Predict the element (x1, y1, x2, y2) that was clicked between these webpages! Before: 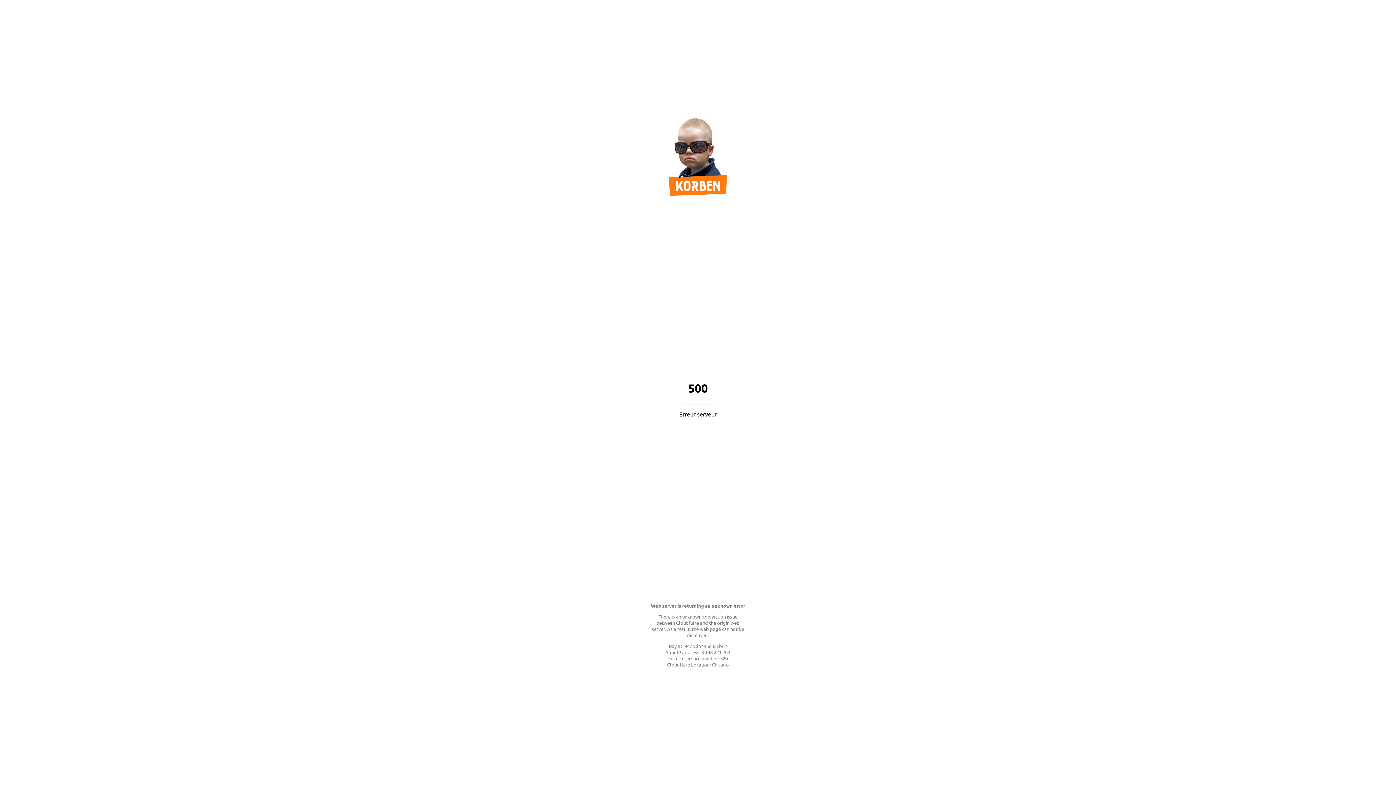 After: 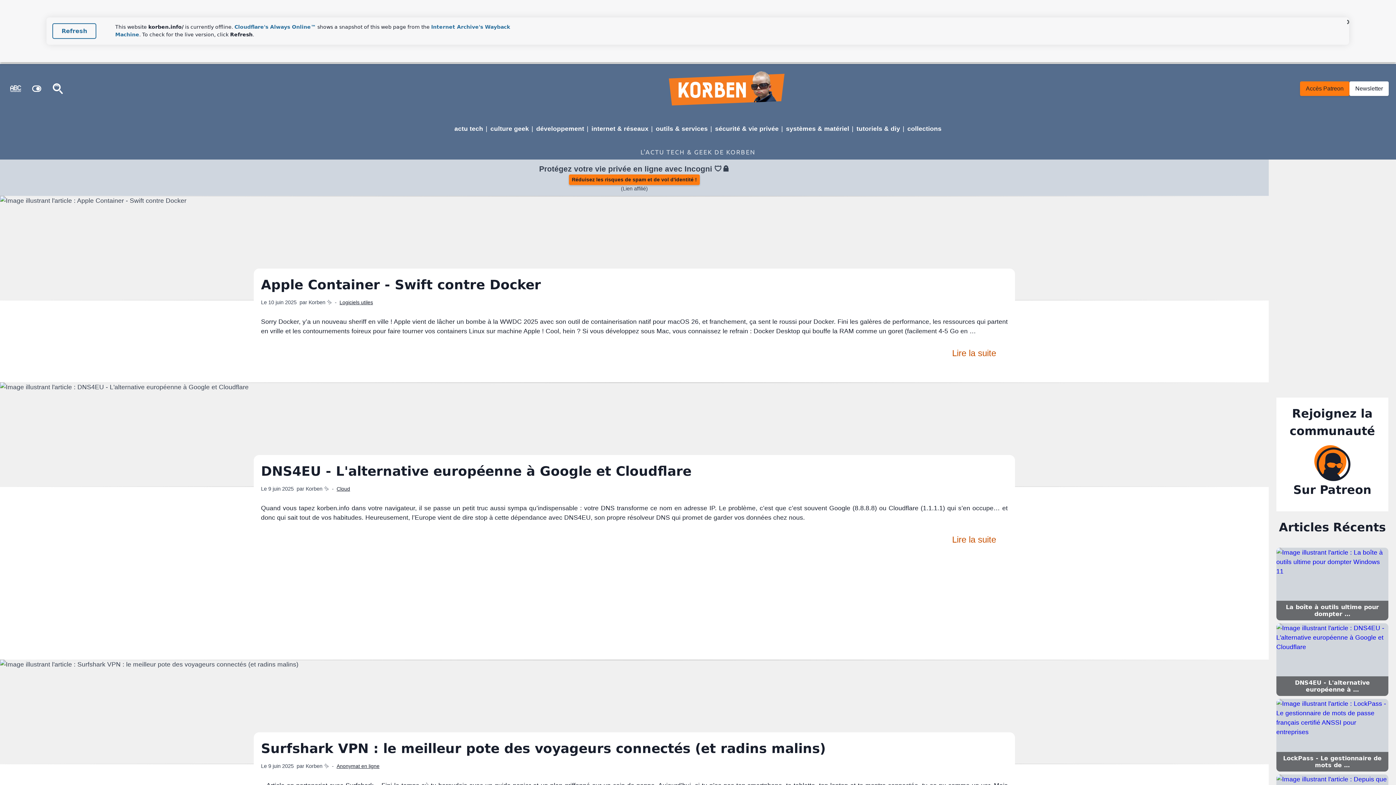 Action: bbox: (669, 189, 727, 197)